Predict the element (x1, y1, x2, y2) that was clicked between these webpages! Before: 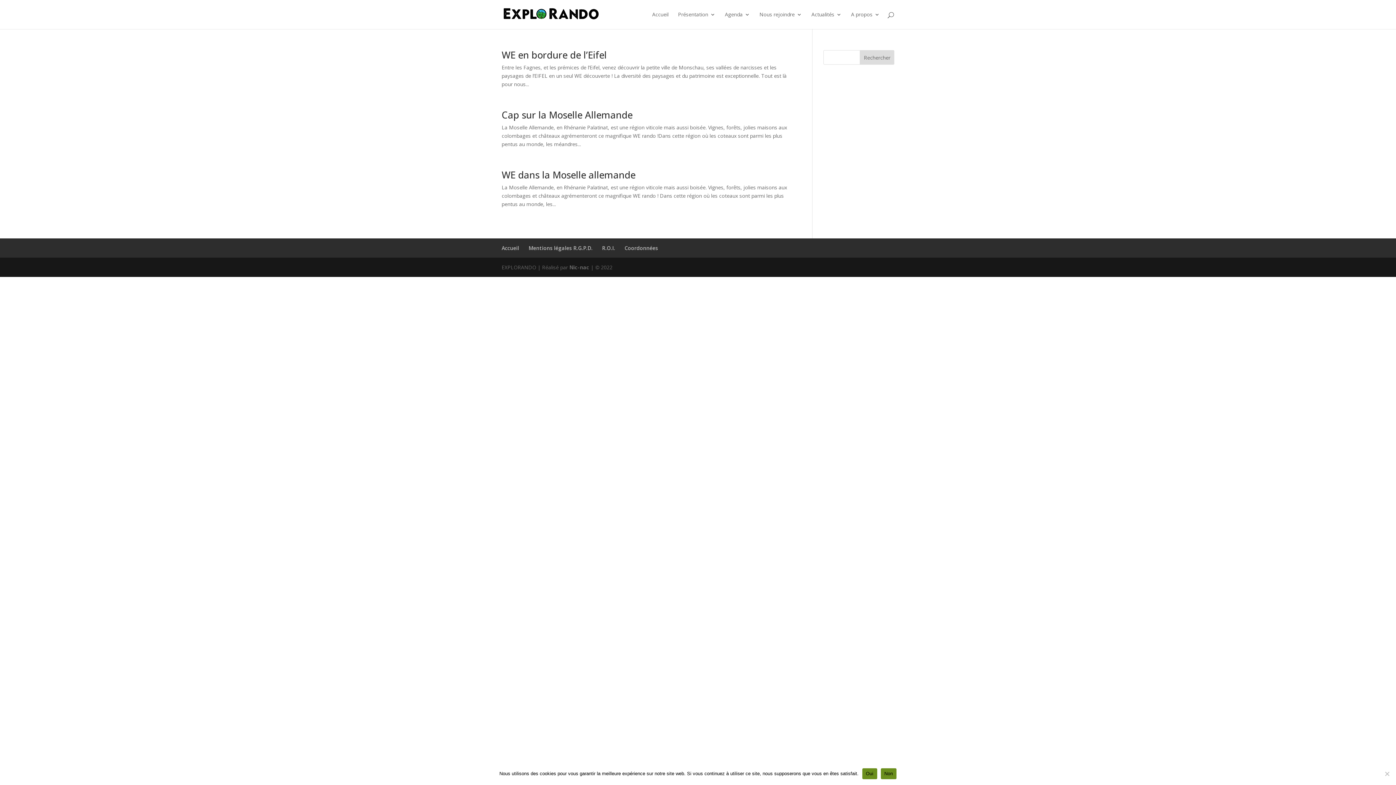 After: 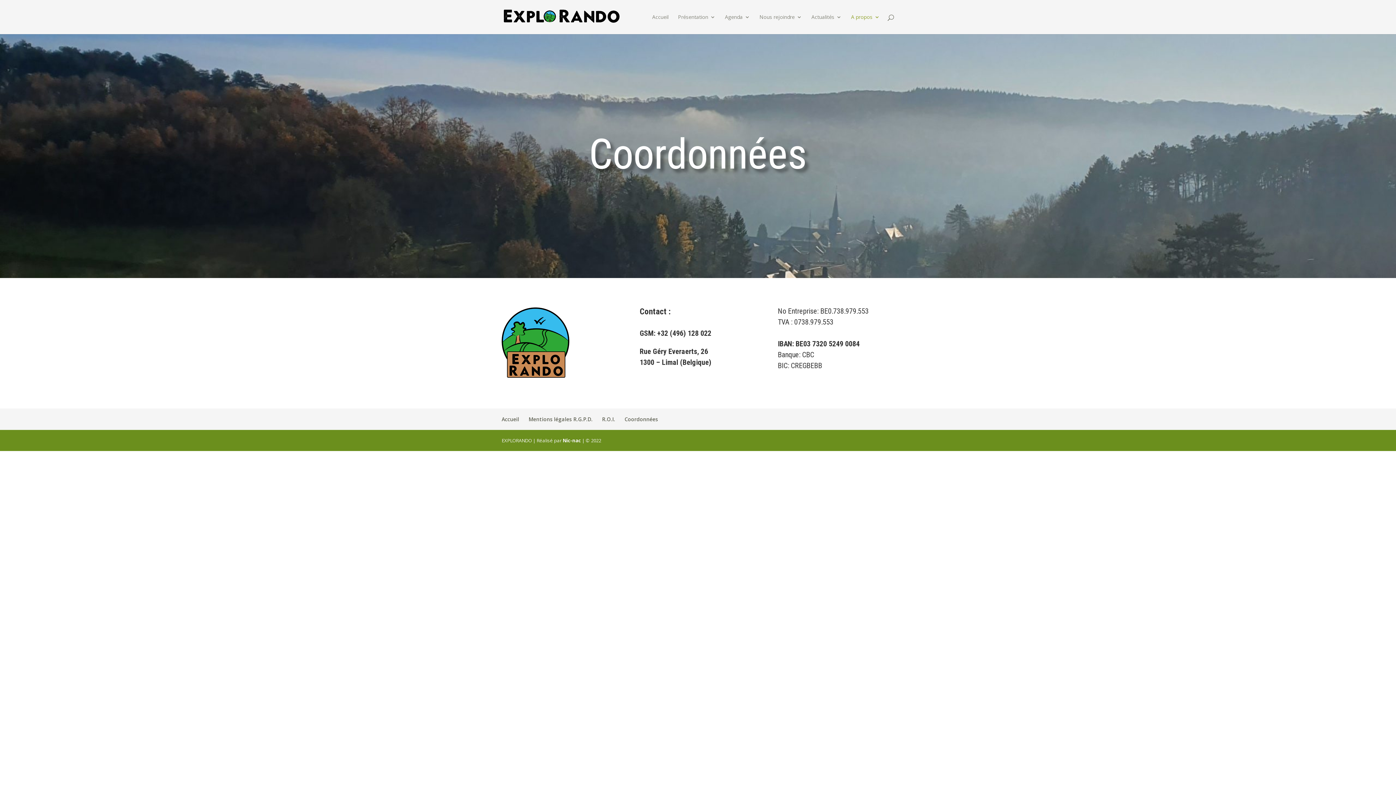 Action: label: Coordonnées bbox: (624, 244, 658, 251)